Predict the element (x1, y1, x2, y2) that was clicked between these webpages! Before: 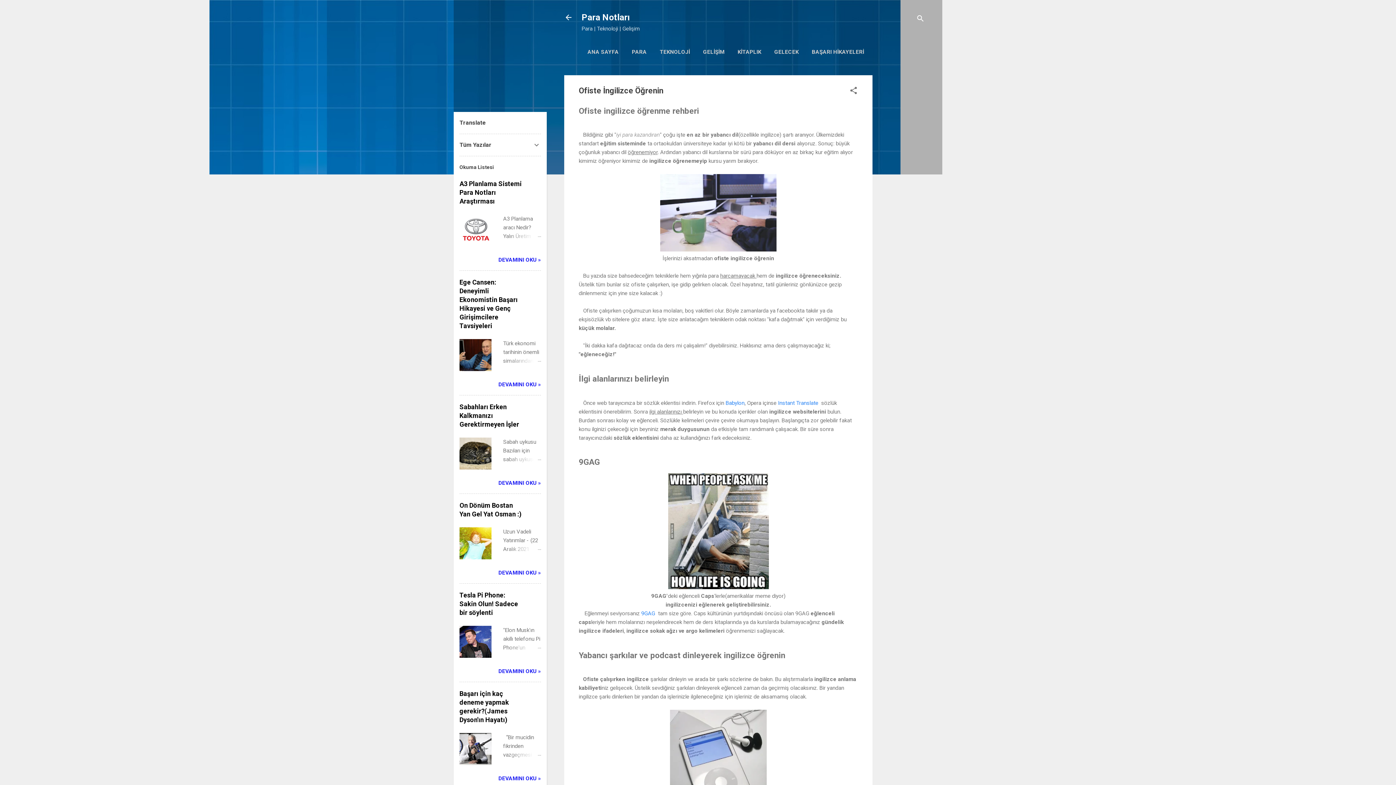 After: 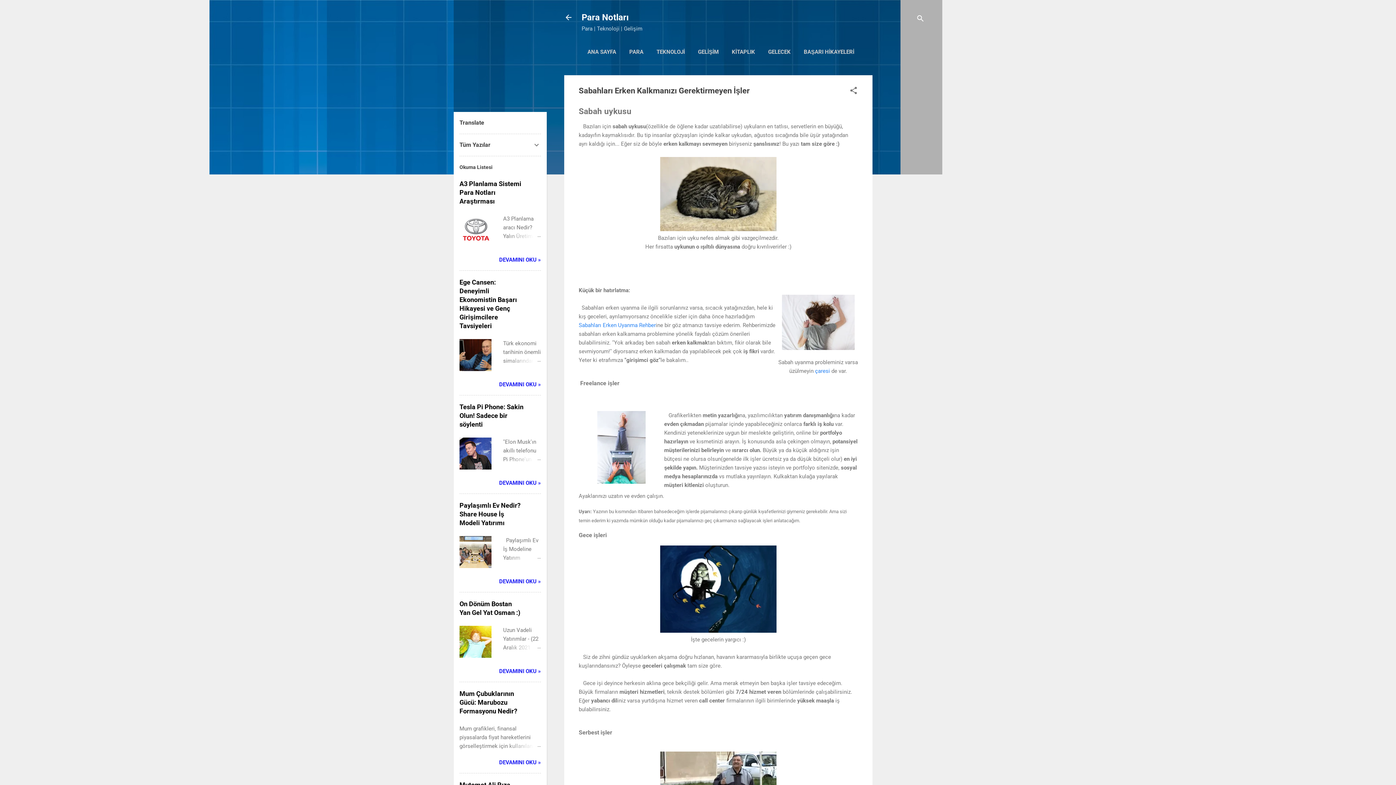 Action: label: Sabahları Erken Kalkmanızı Gerektirmeyen İşler bbox: (459, 403, 519, 428)